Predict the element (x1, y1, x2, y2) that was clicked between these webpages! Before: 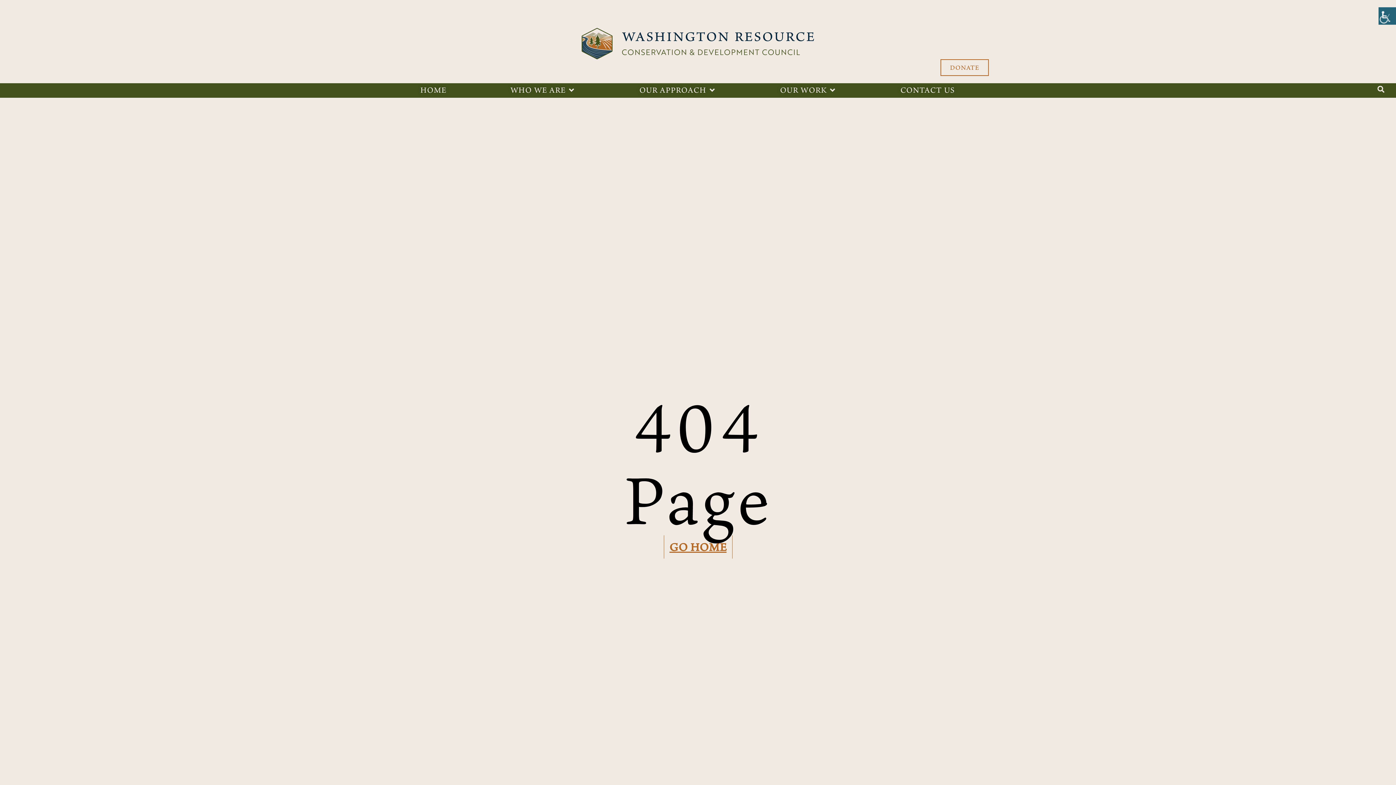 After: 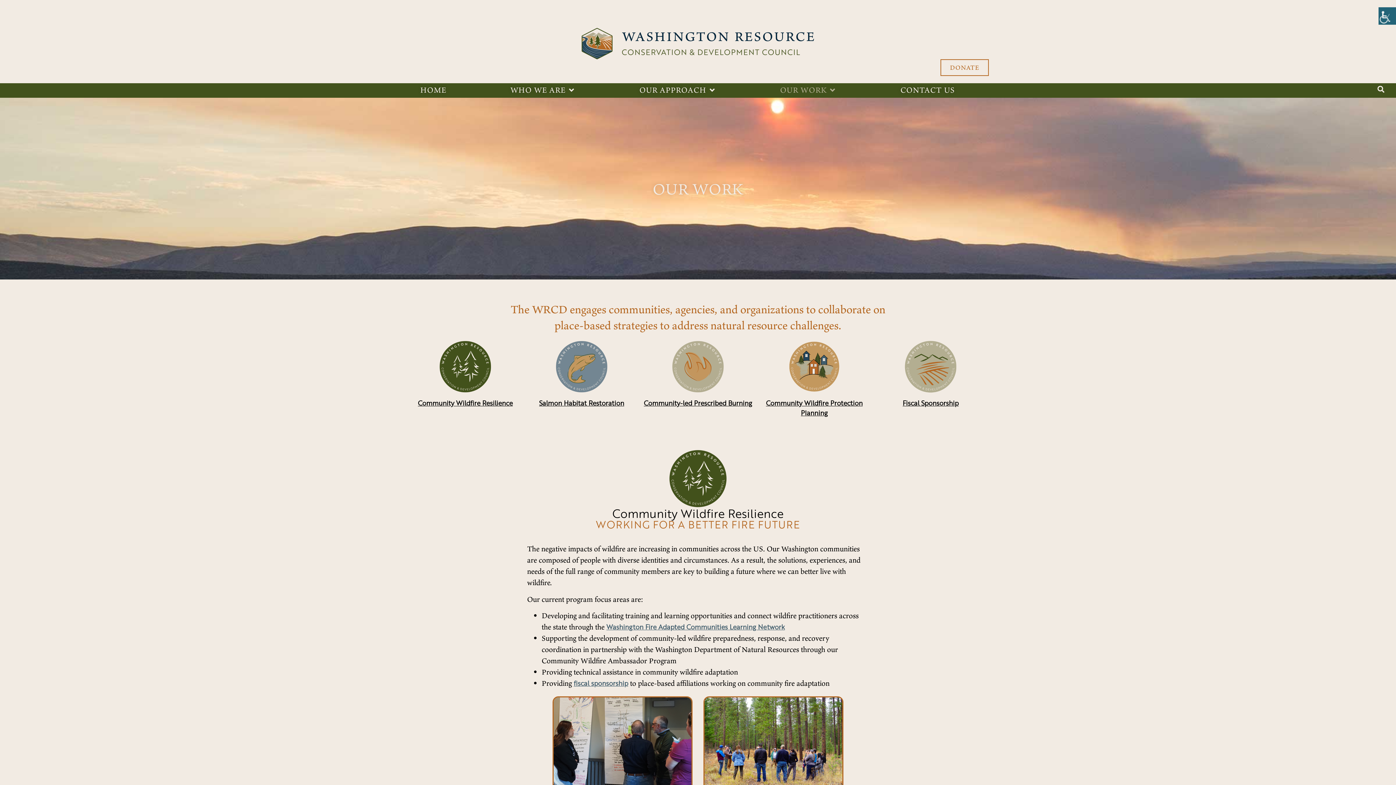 Action: bbox: (780, 86, 826, 94) label: OUR WORK